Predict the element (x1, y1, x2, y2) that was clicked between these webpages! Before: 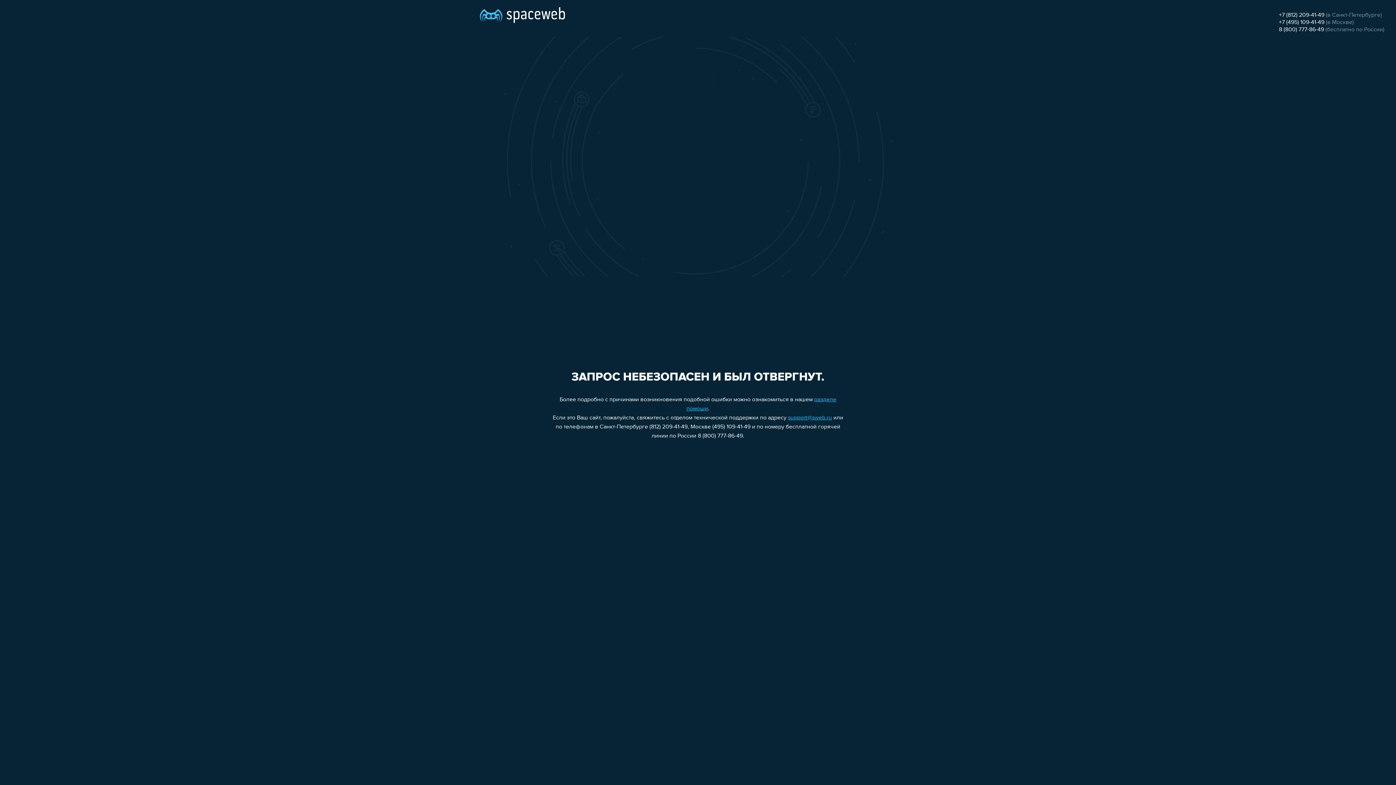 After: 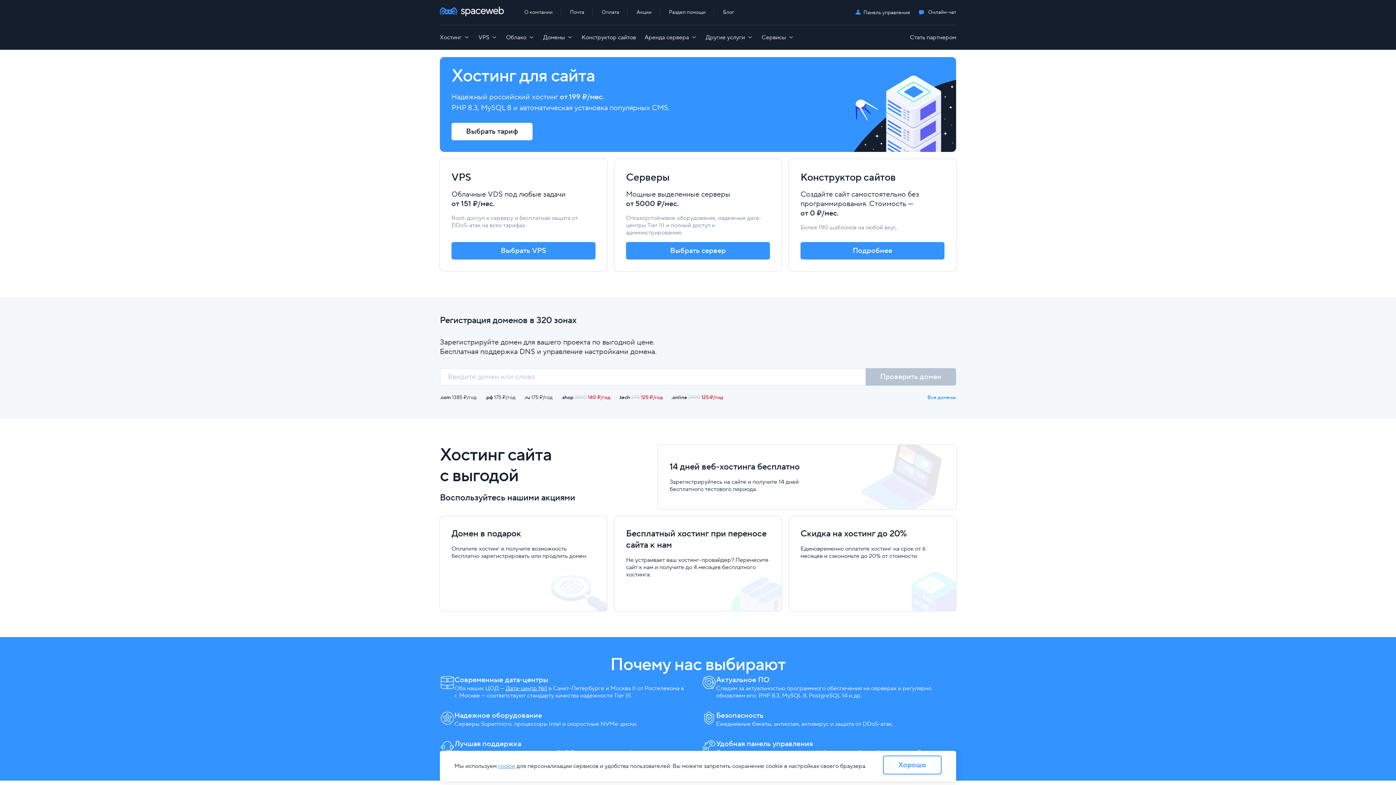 Action: bbox: (480, 0, 565, 25)